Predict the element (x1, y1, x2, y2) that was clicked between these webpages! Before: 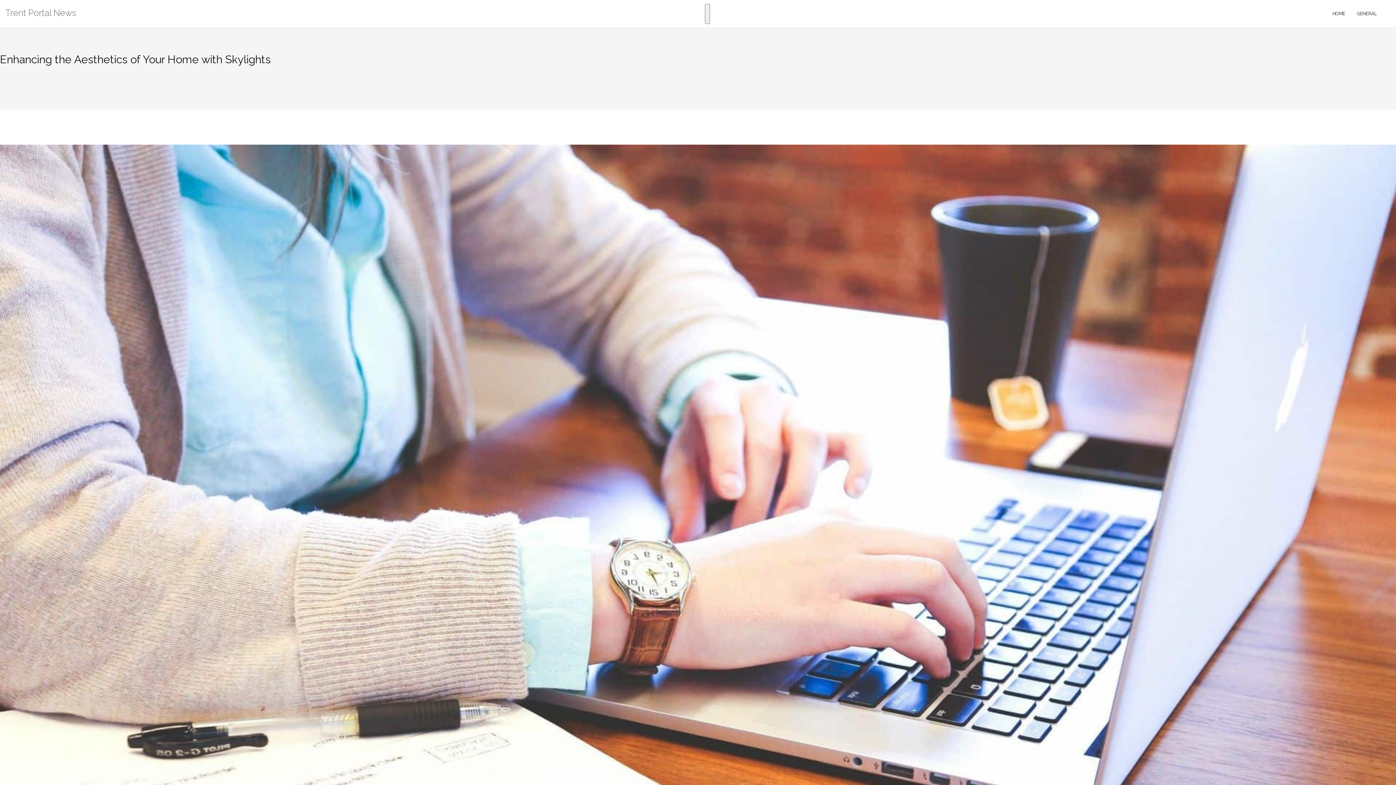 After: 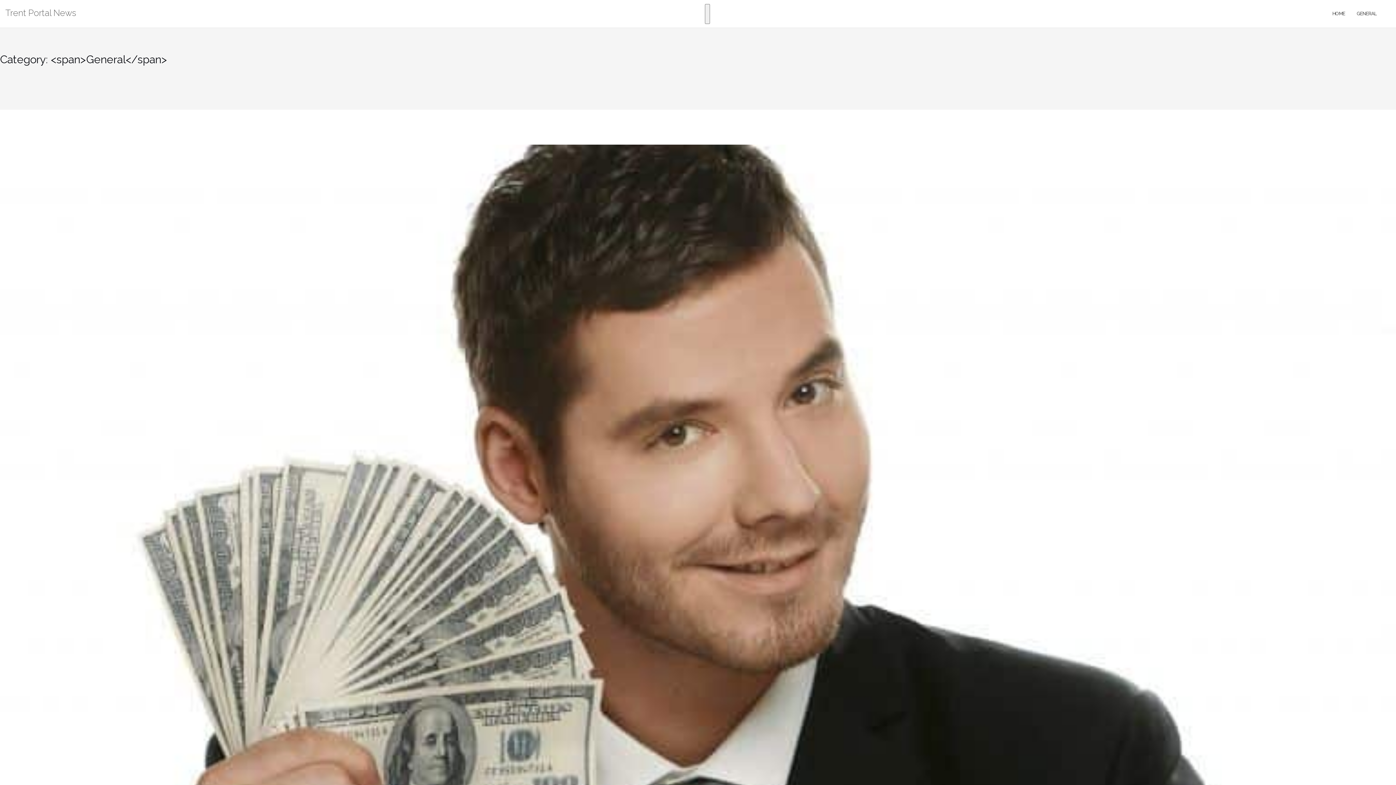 Action: bbox: (1357, 3, 1376, 23) label: GENERAL